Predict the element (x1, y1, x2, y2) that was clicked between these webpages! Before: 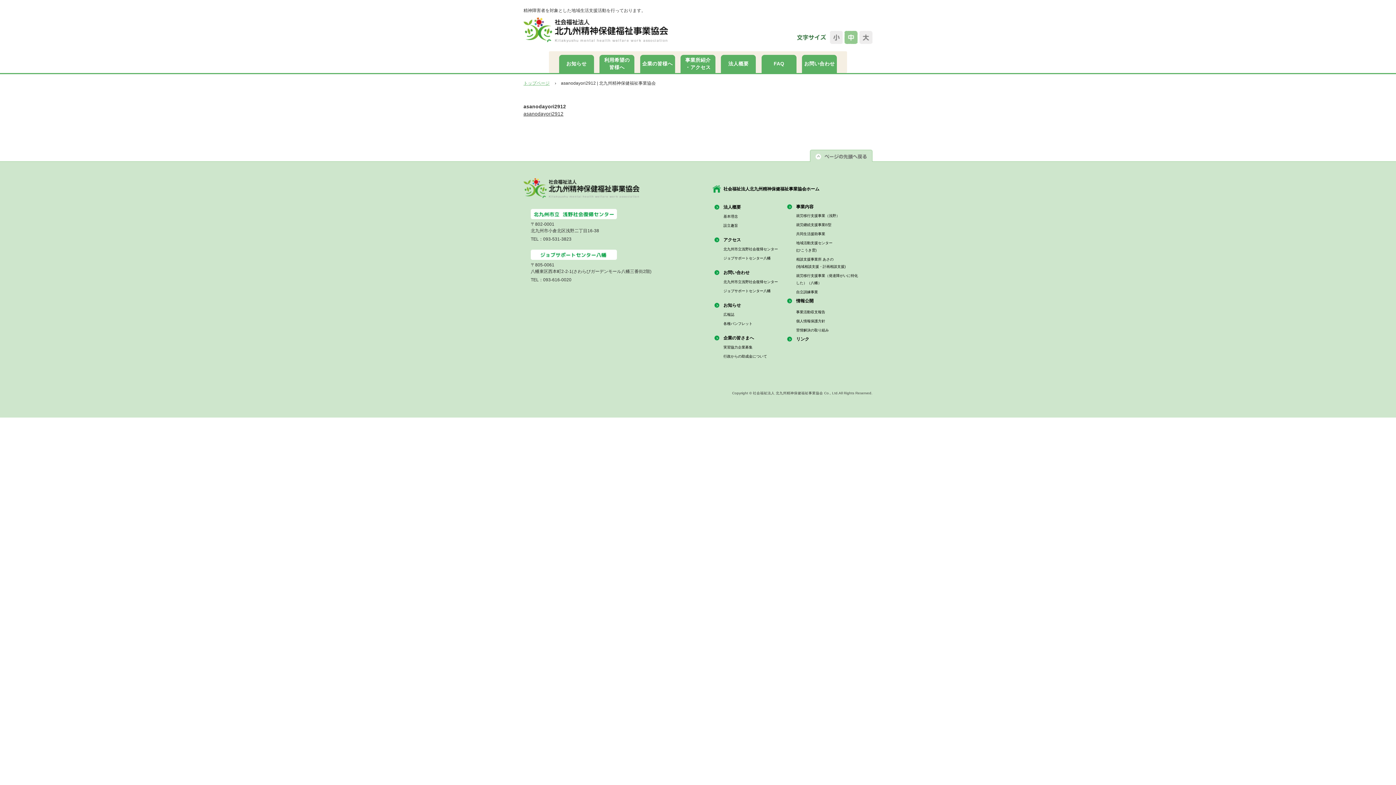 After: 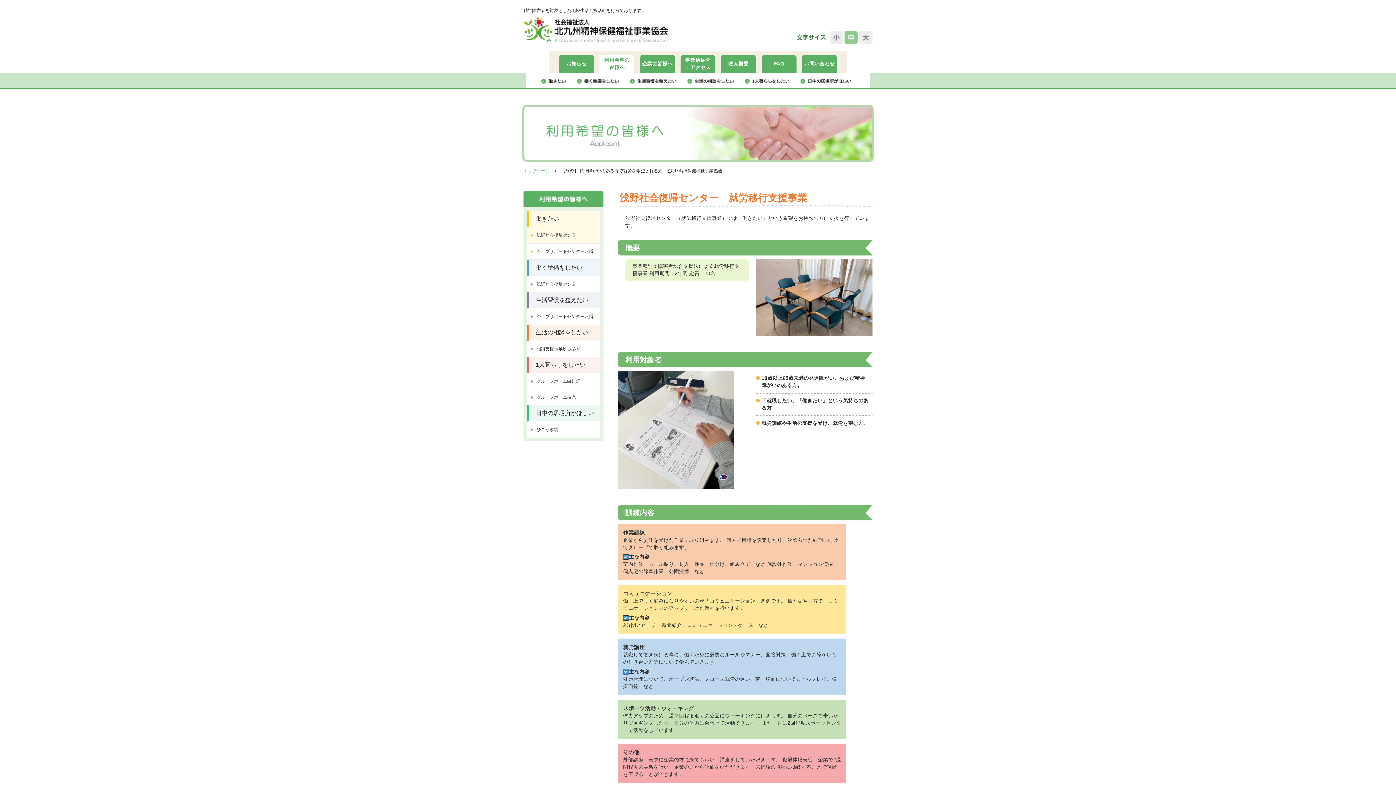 Action: bbox: (796, 213, 840, 217) label: 就労移行支援事業（浅野）